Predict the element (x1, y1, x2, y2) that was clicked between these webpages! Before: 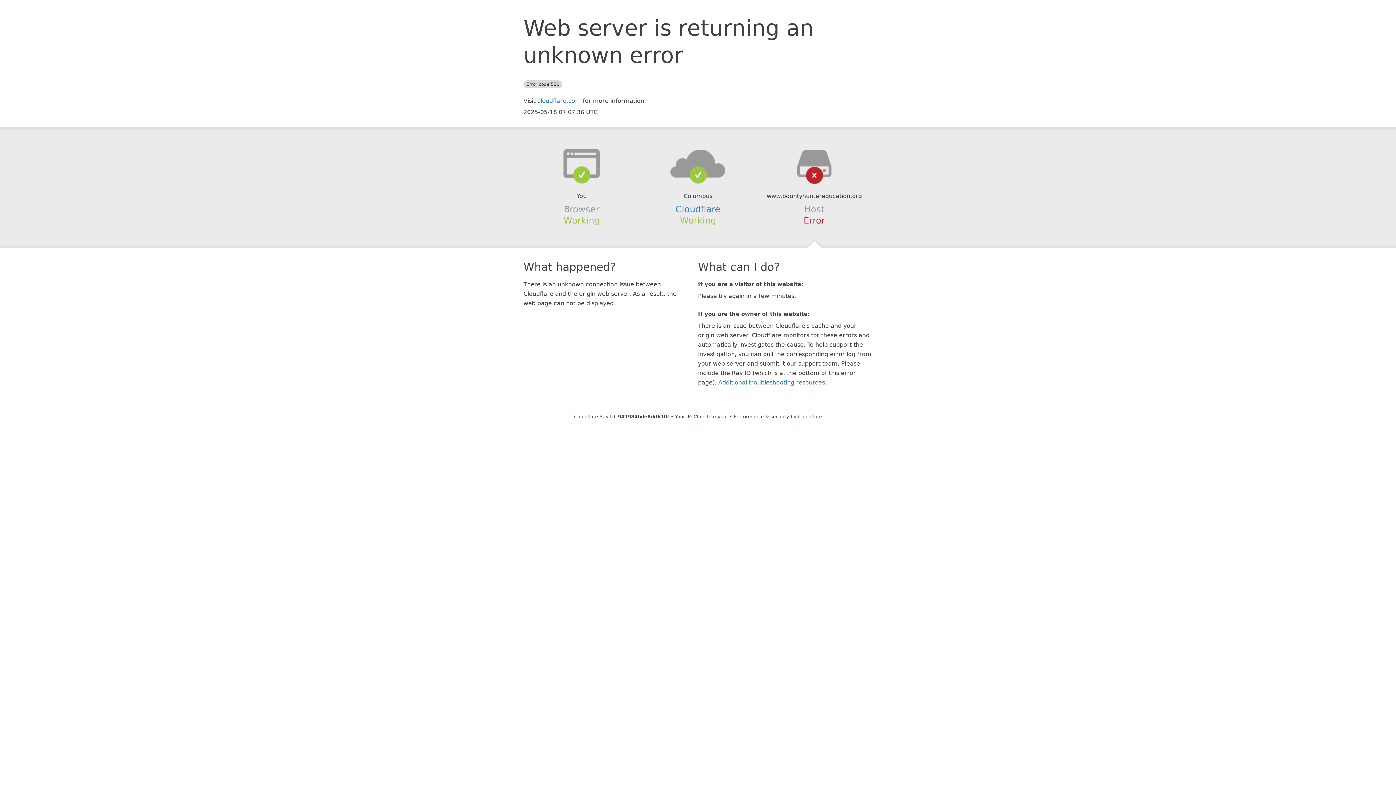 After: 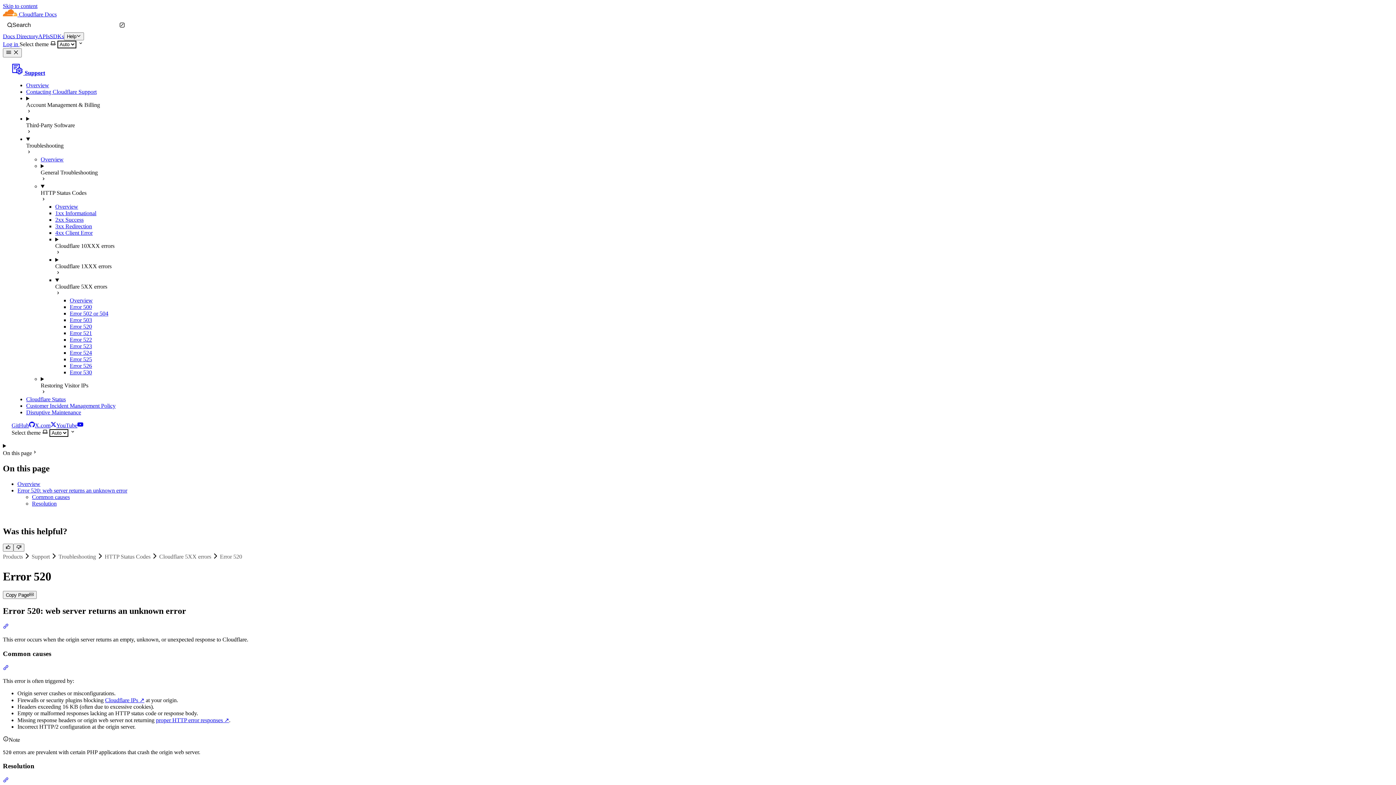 Action: bbox: (718, 379, 825, 386) label: Additional troubleshooting resources